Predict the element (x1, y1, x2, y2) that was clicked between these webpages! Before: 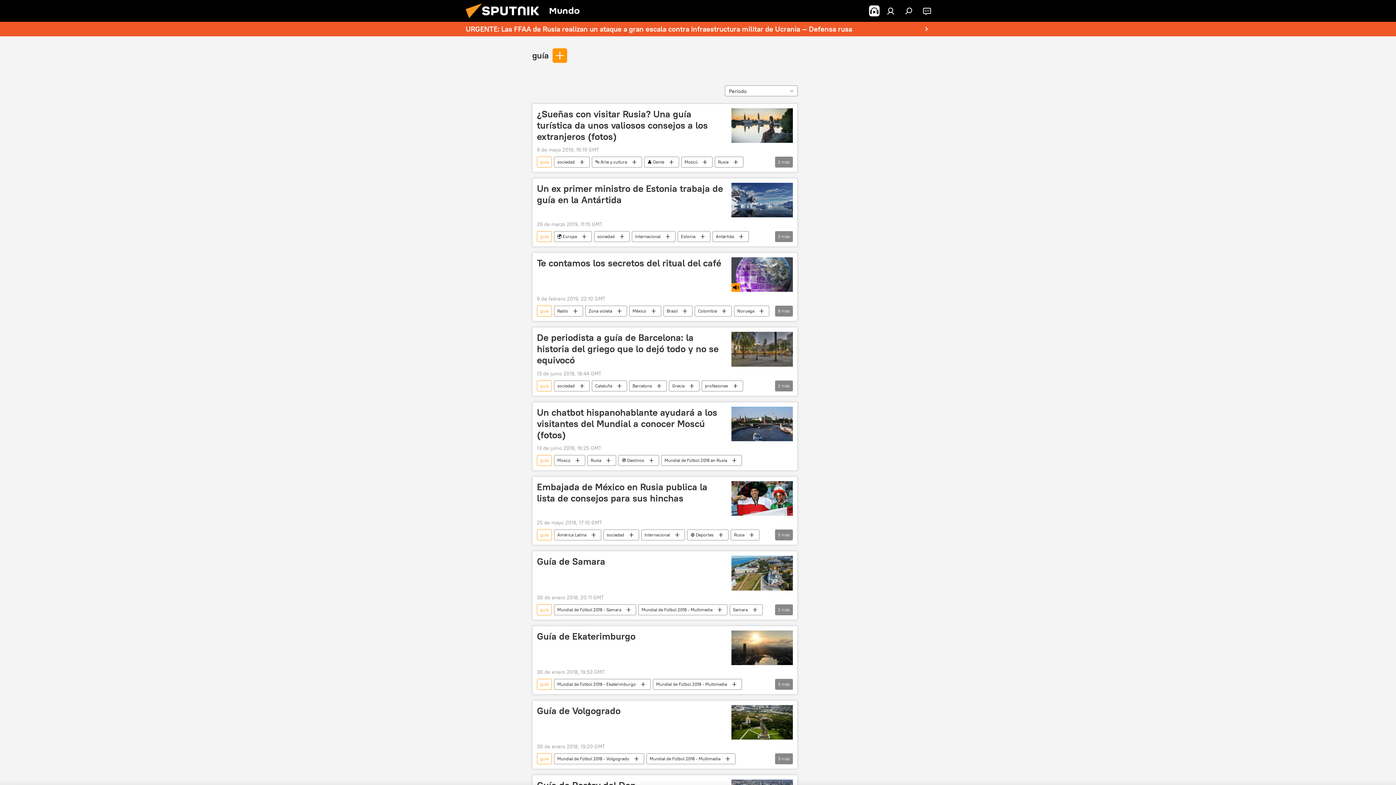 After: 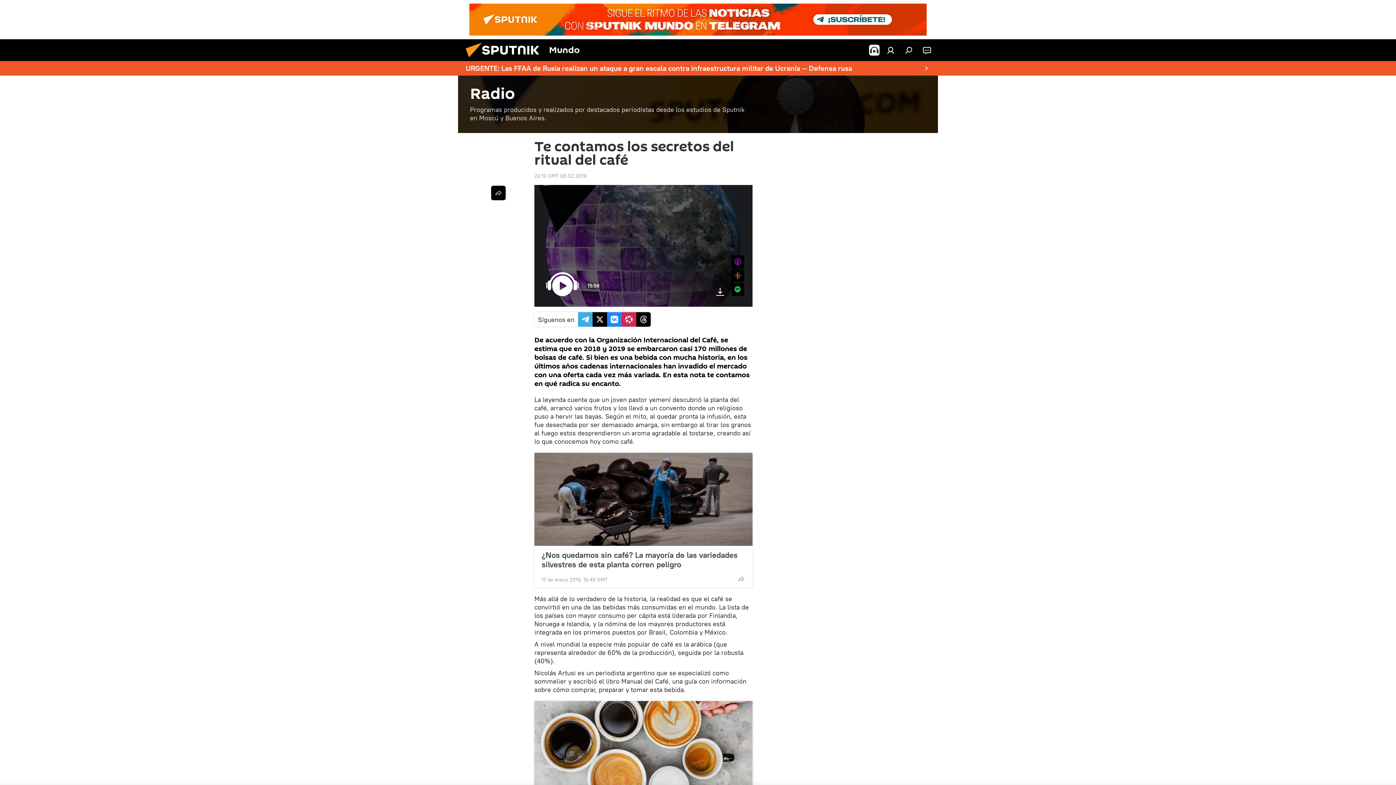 Action: bbox: (731, 257, 793, 292)